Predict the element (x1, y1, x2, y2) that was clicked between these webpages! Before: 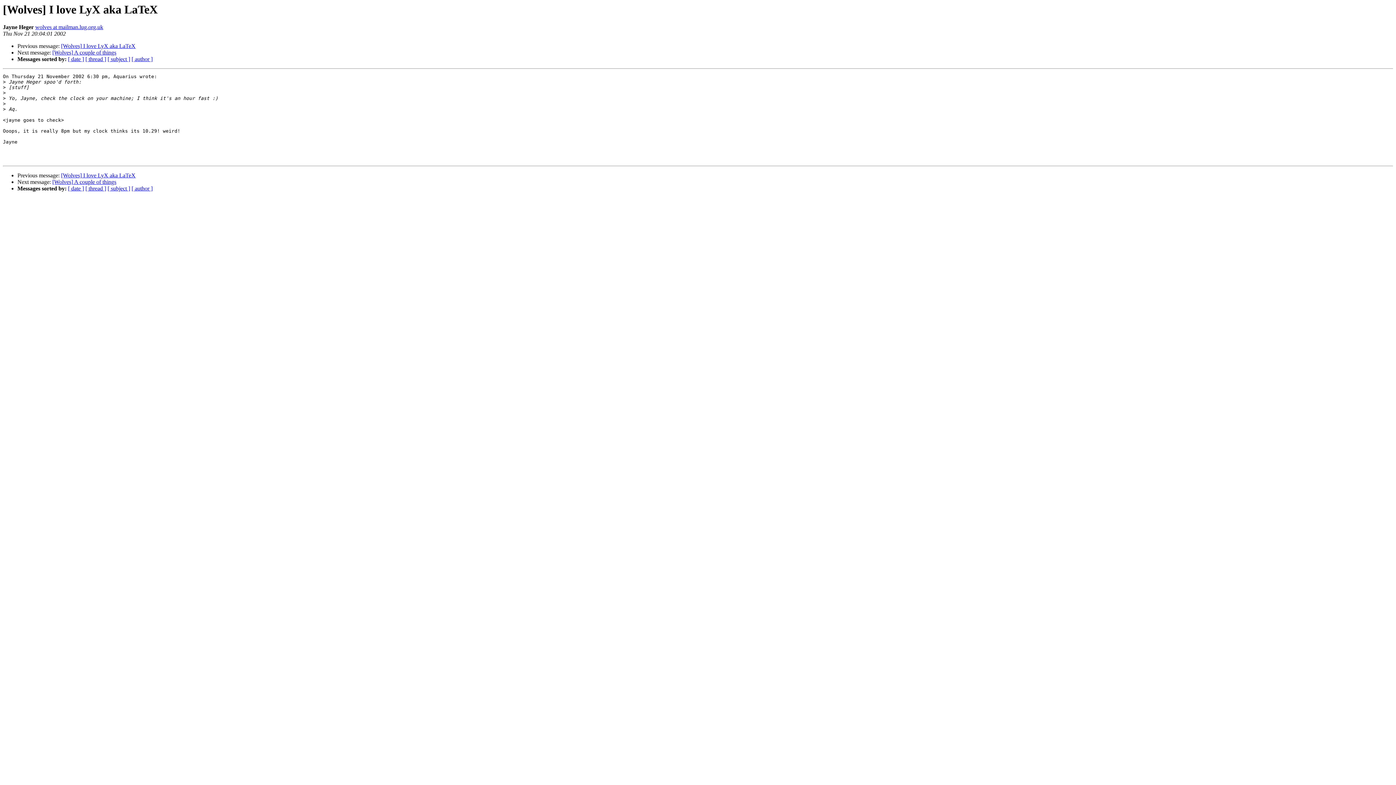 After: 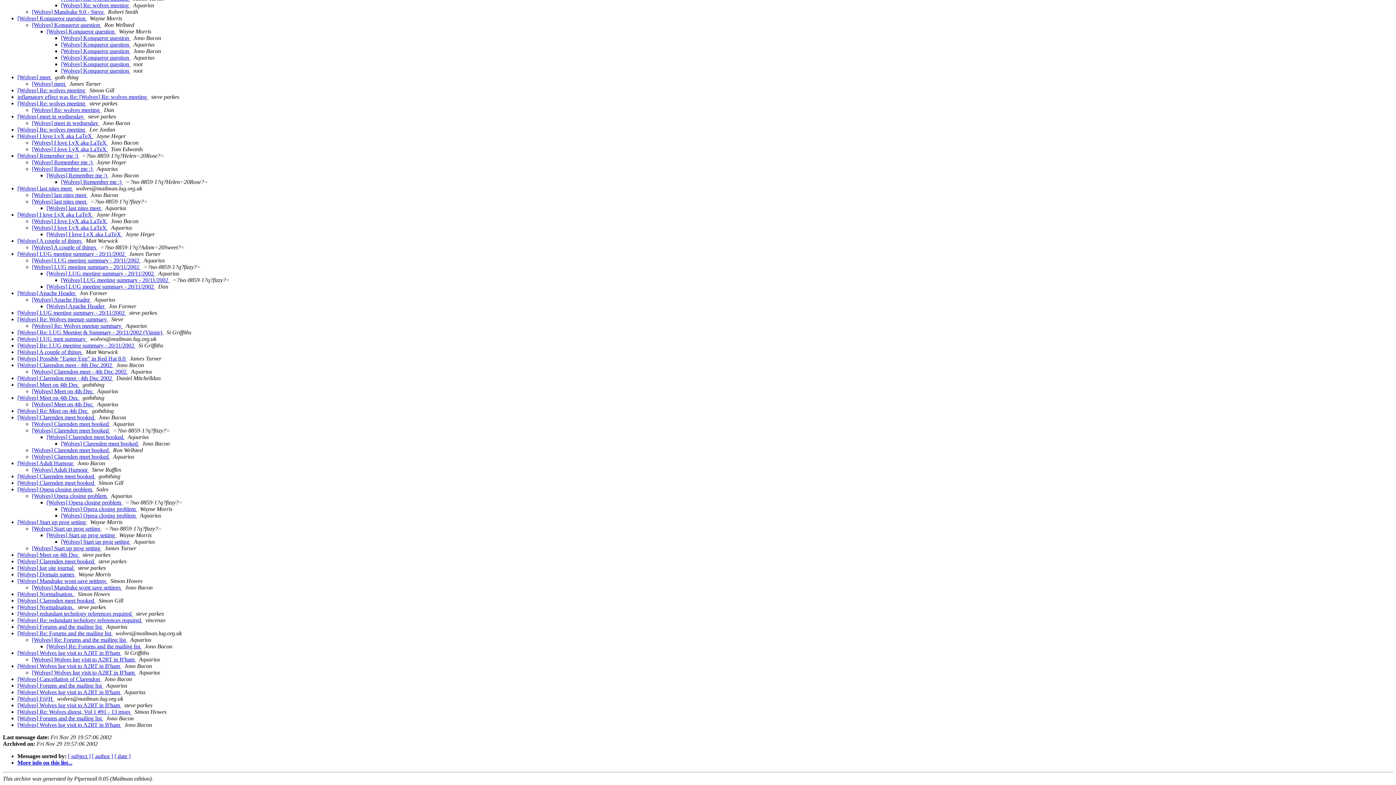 Action: bbox: (85, 56, 106, 62) label: [ thread ]